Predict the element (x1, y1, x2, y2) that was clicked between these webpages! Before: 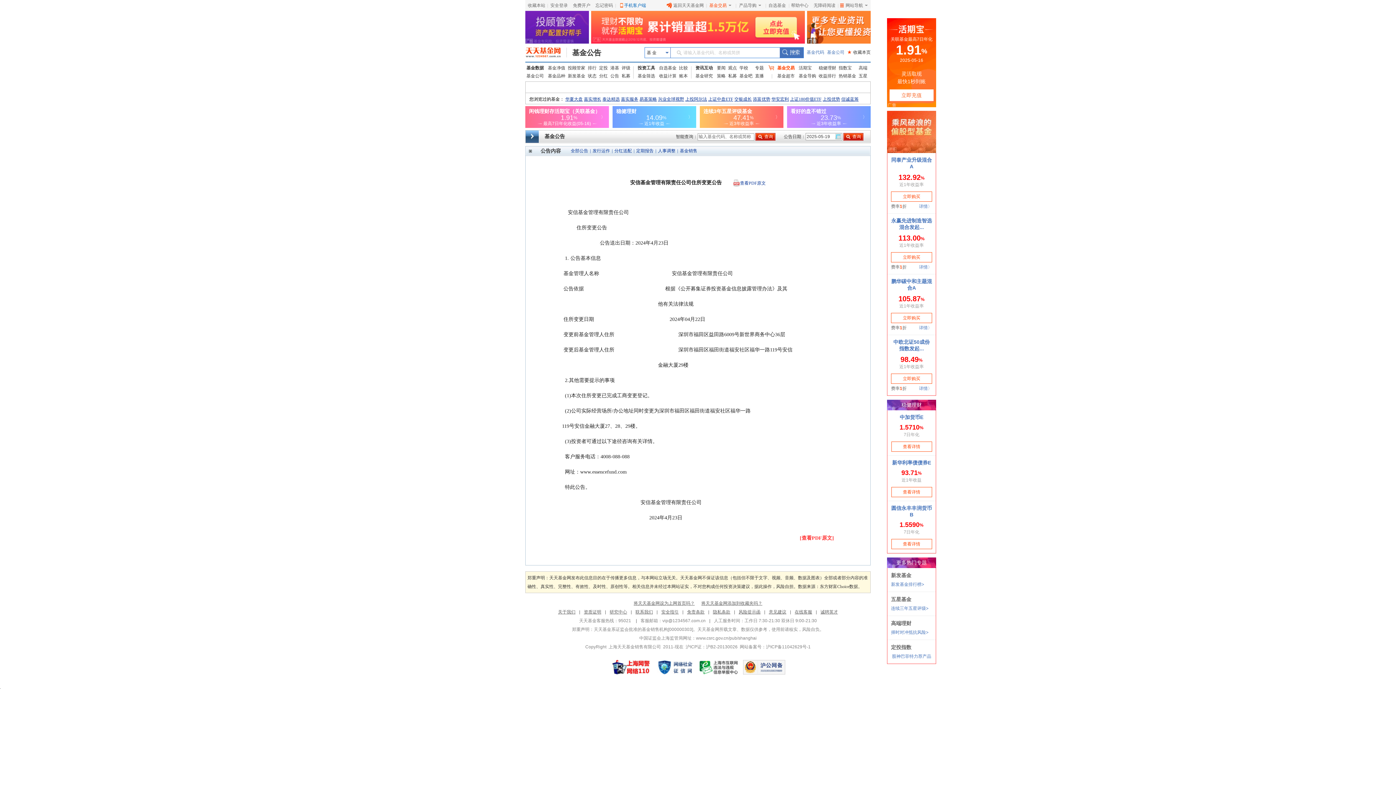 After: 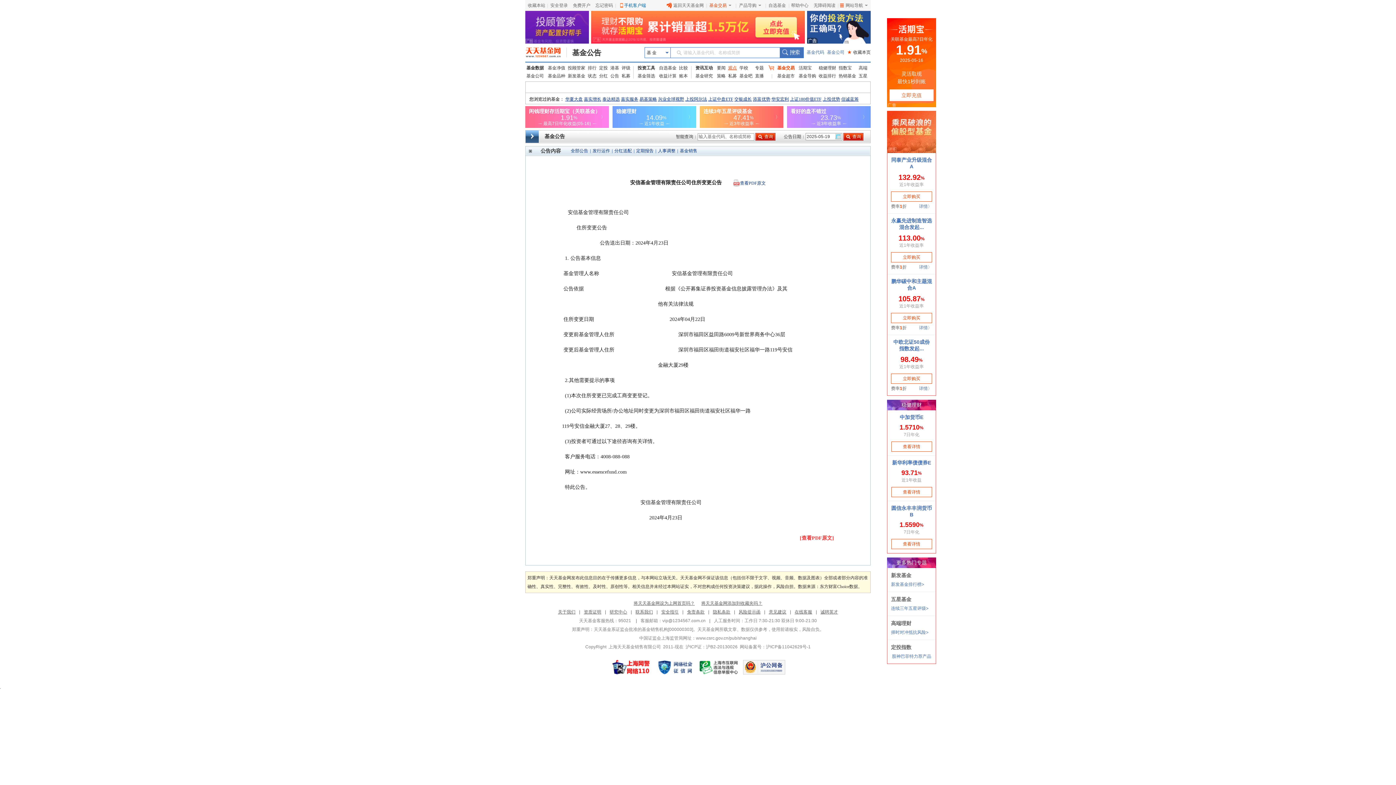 Action: bbox: (728, 64, 737, 72) label: 观点